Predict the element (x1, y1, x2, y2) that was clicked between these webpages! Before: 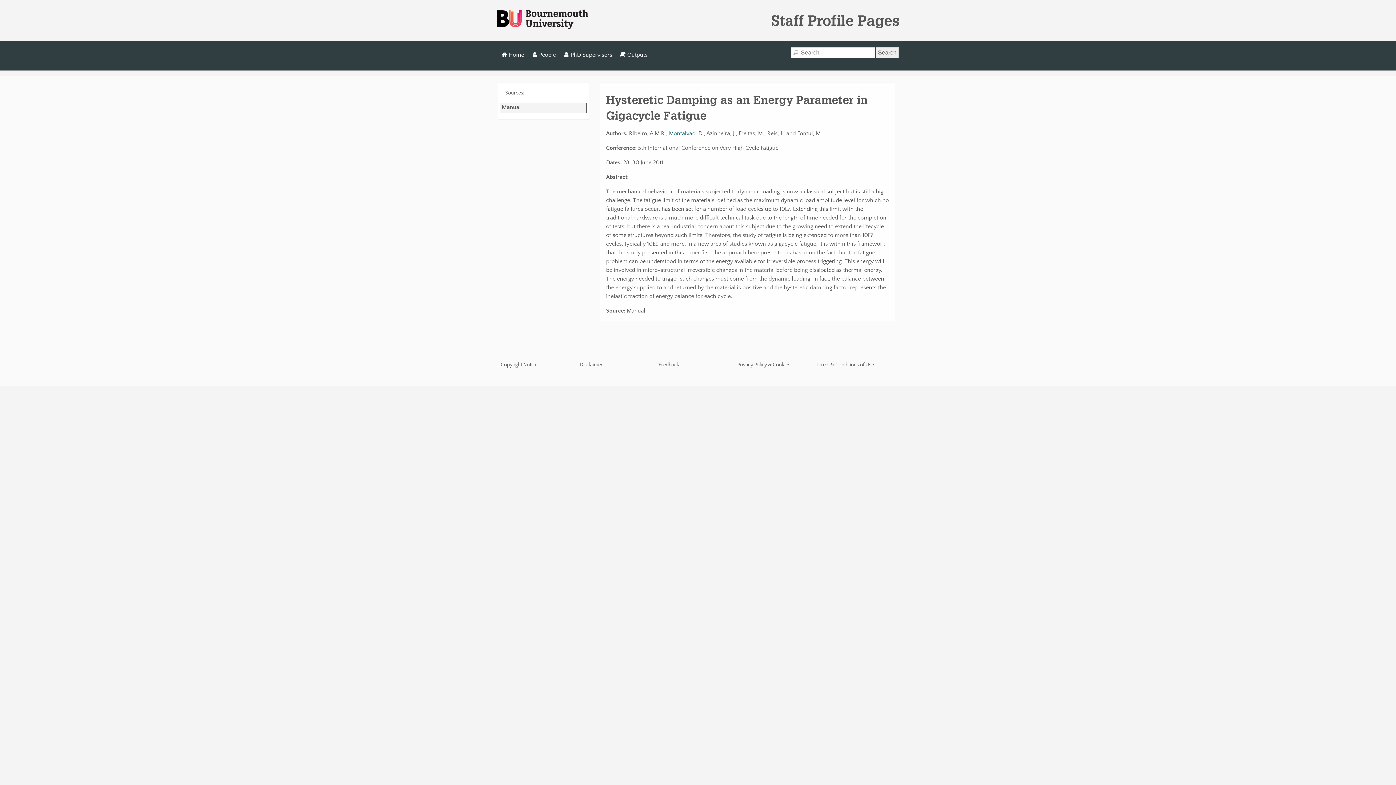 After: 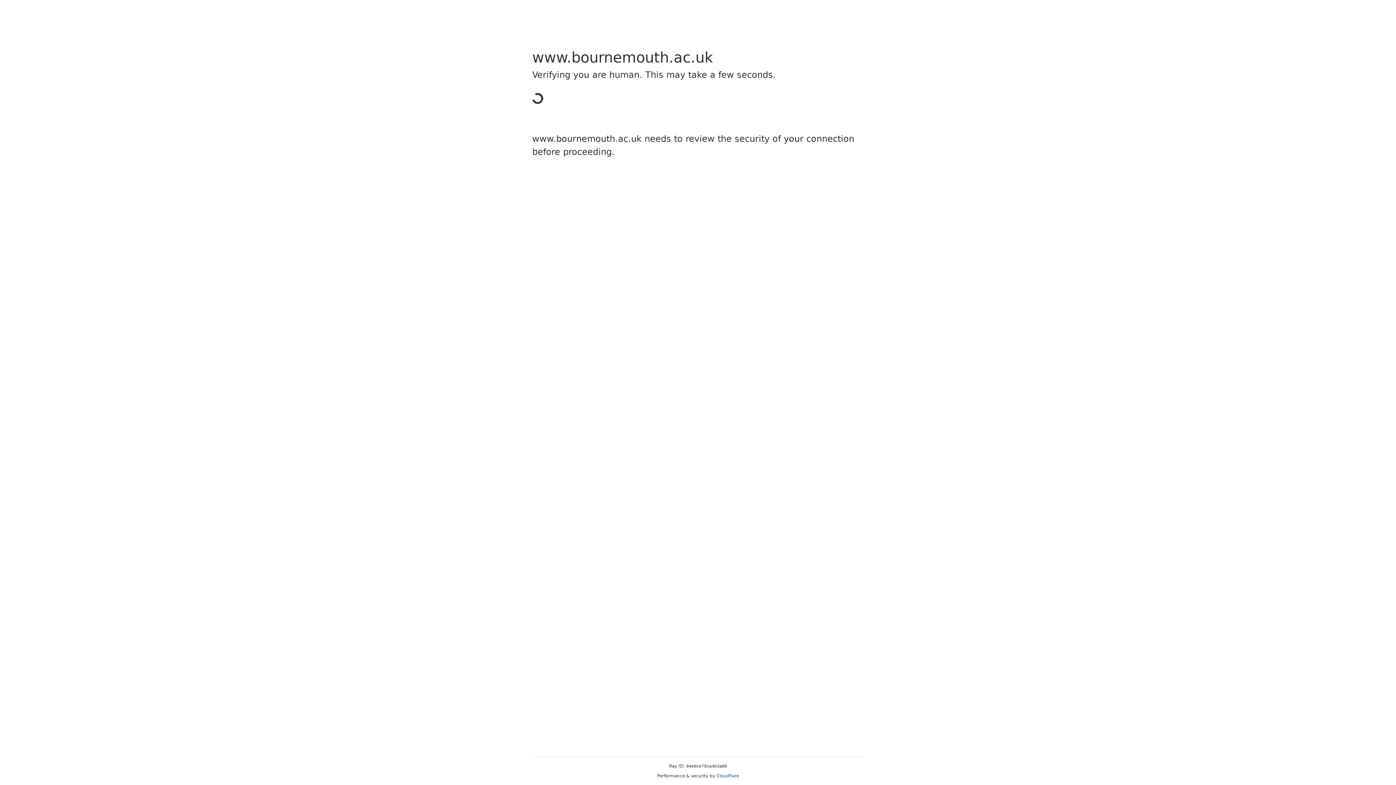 Action: label: Feedback bbox: (658, 361, 679, 369)